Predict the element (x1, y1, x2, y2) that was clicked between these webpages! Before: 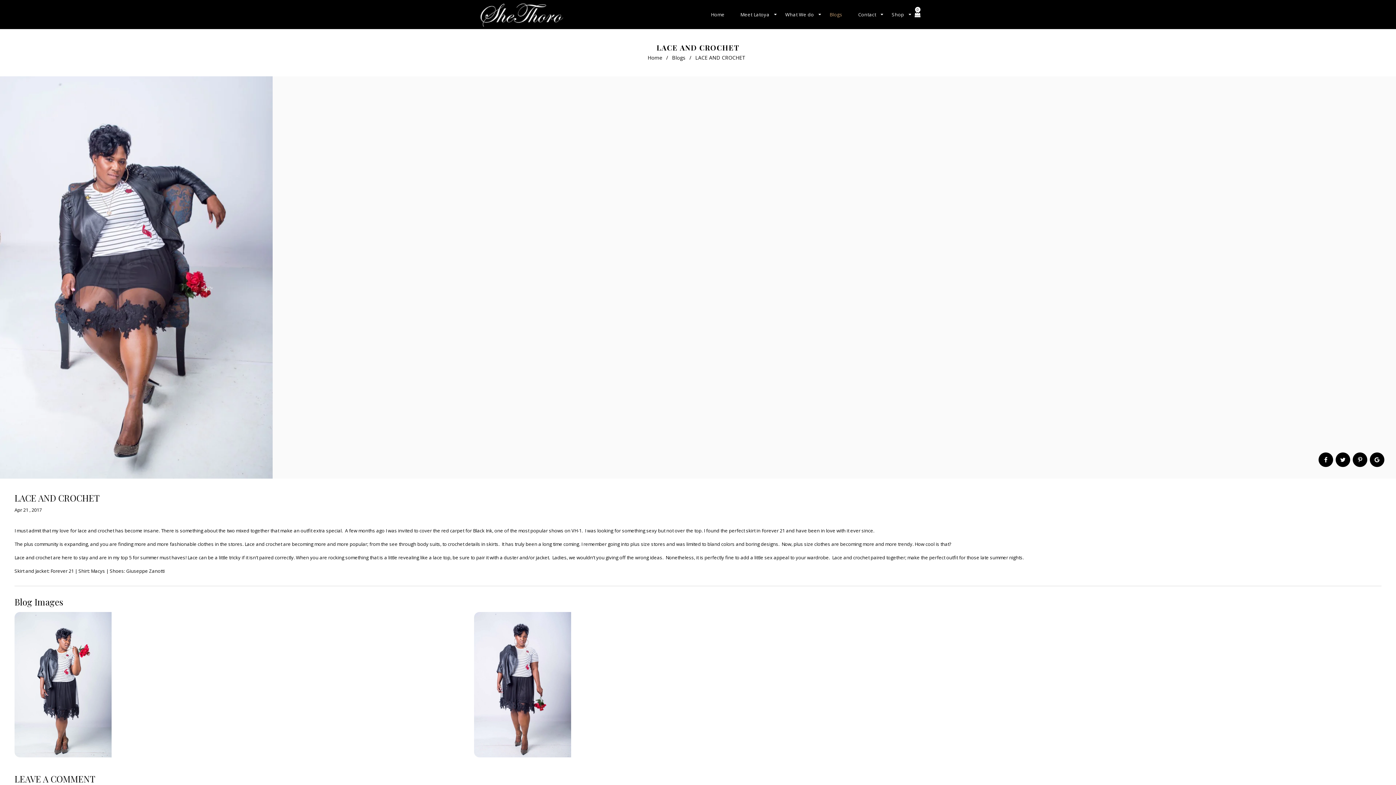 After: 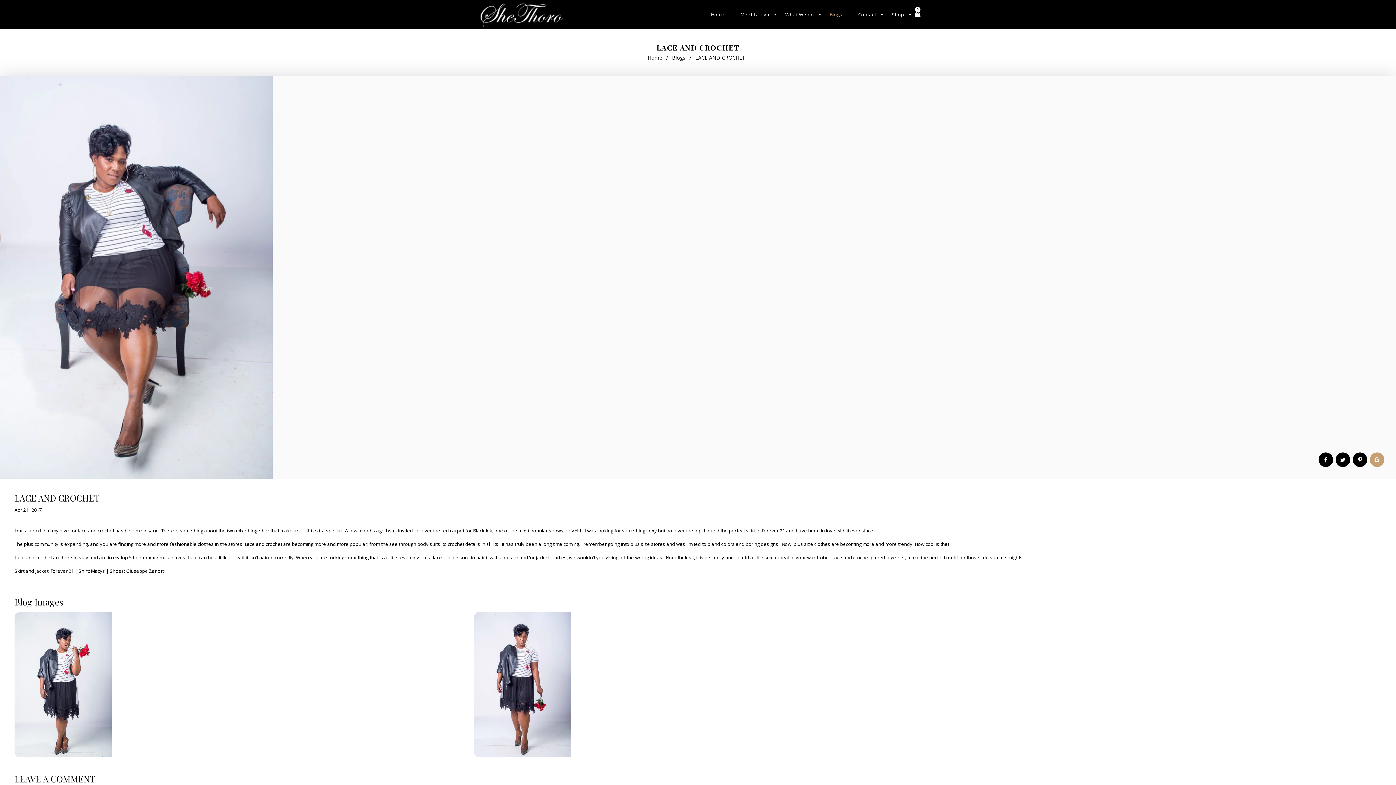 Action: bbox: (1370, 452, 1384, 467)